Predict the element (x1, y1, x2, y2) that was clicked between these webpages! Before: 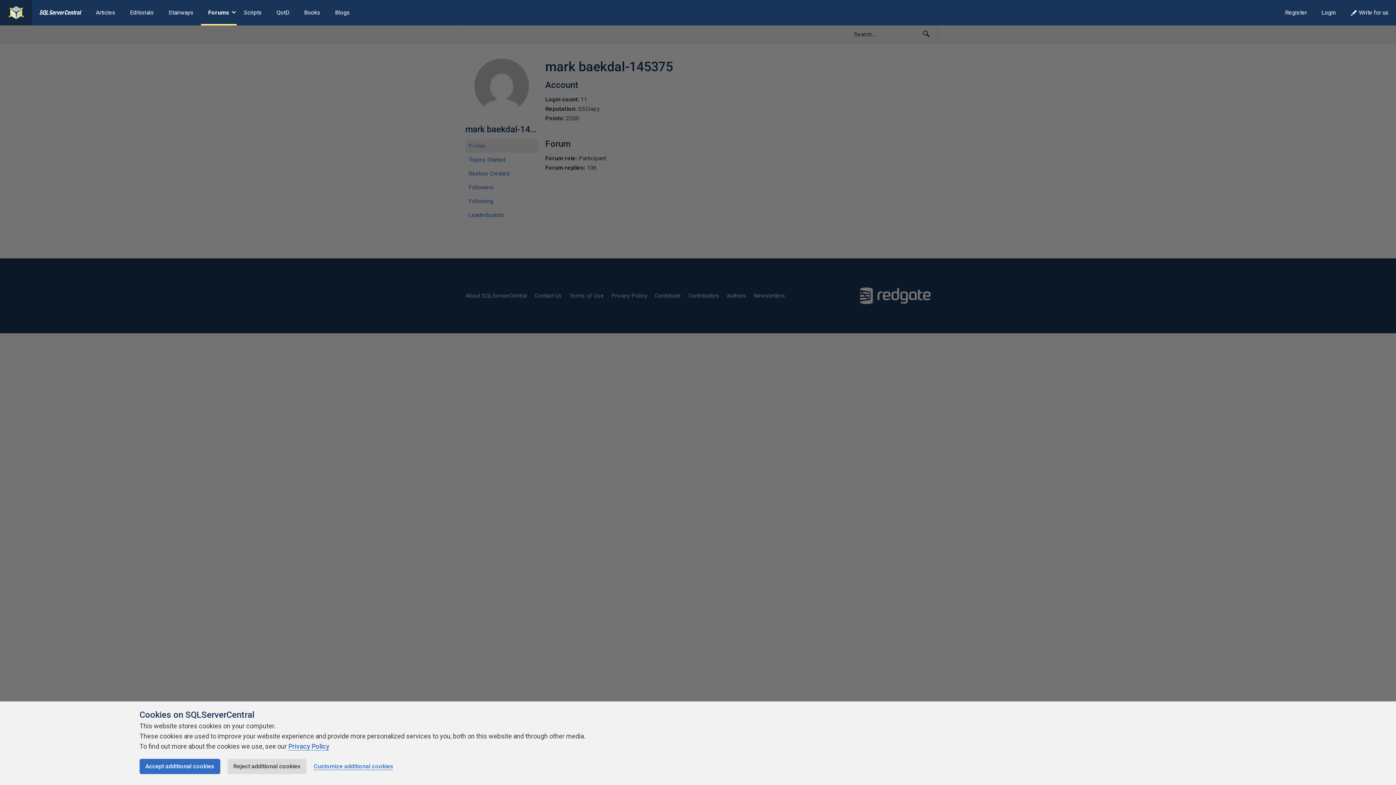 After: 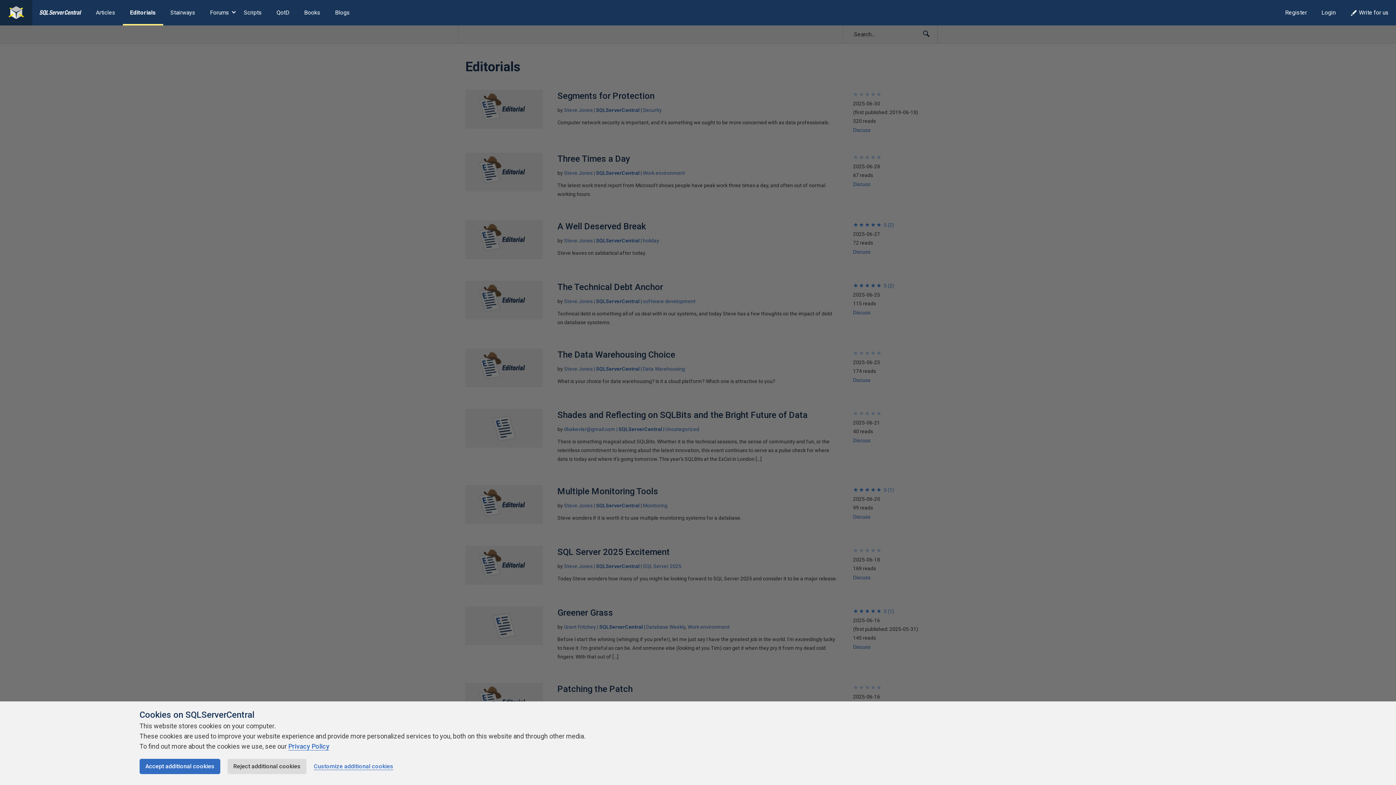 Action: label: Editorials bbox: (122, 0, 161, 25)